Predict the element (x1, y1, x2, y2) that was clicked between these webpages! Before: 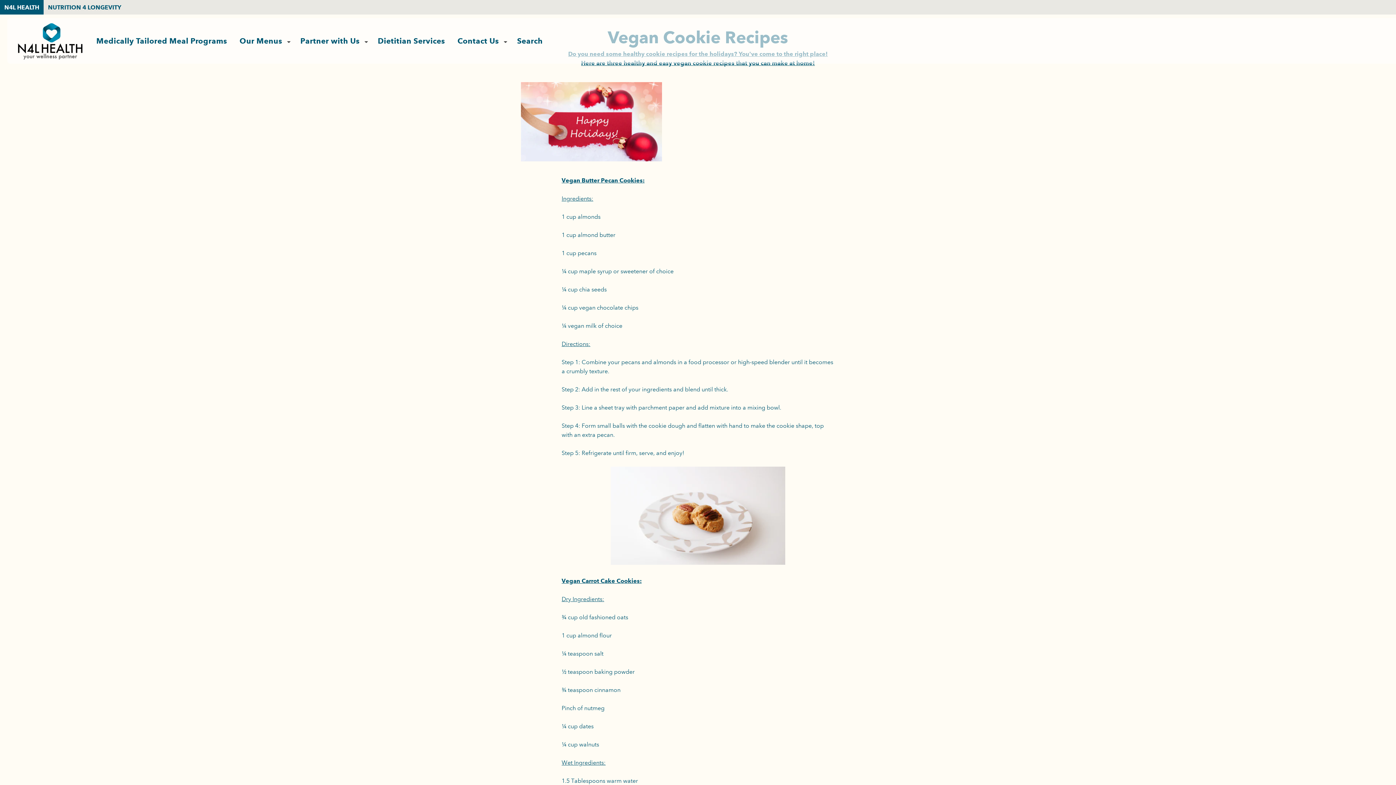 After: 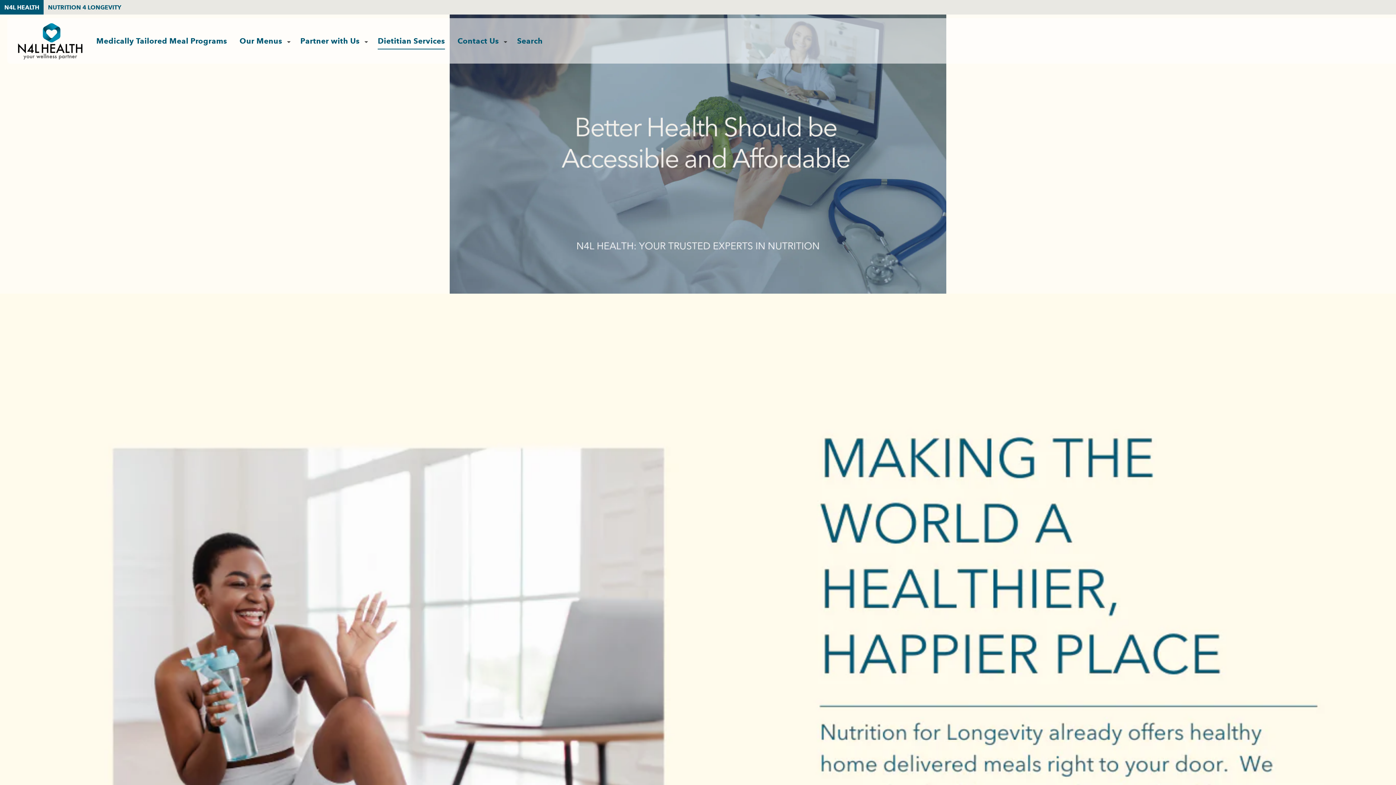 Action: label: Dietitian Services bbox: (372, 32, 450, 49)